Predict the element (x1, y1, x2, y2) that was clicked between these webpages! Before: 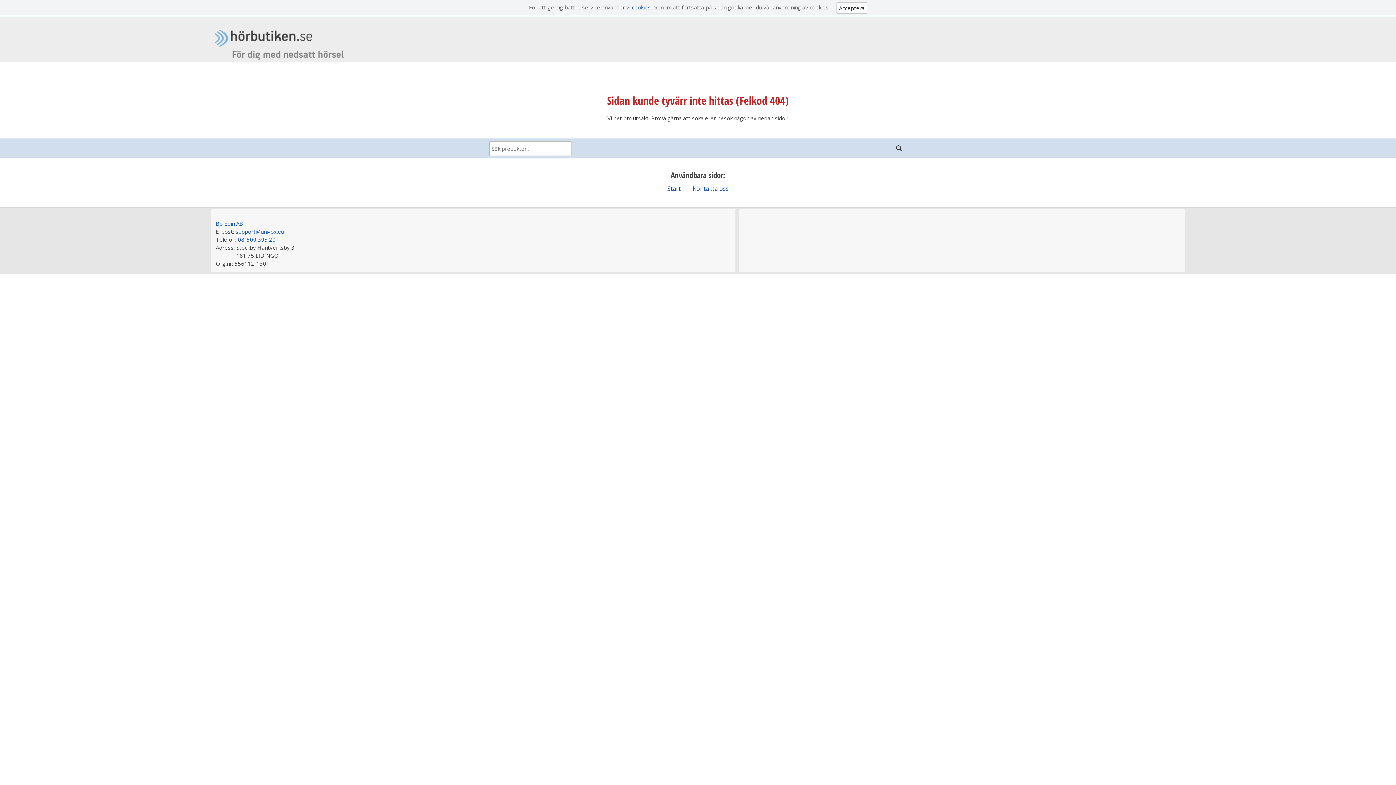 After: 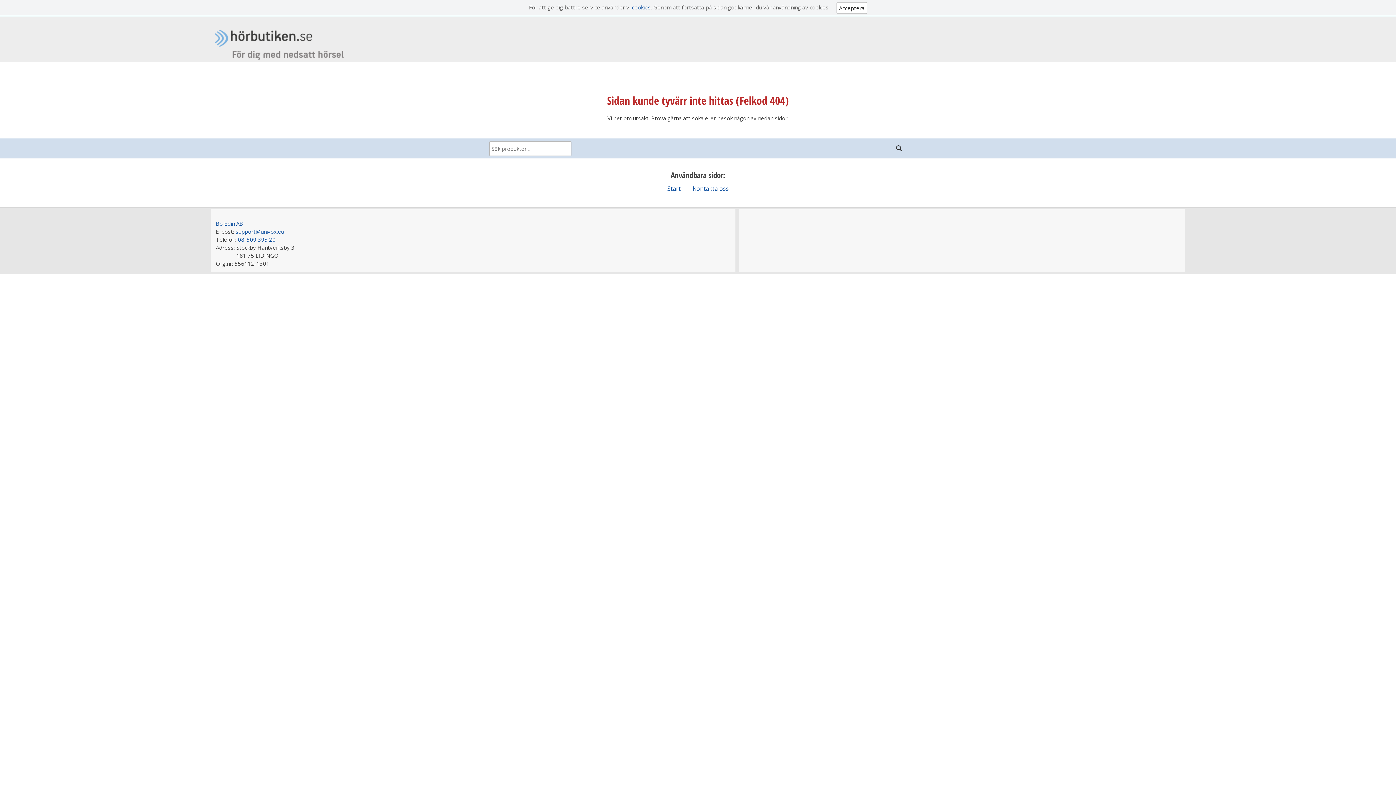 Action: label: 08-509 395 20 bbox: (237, 235, 275, 243)